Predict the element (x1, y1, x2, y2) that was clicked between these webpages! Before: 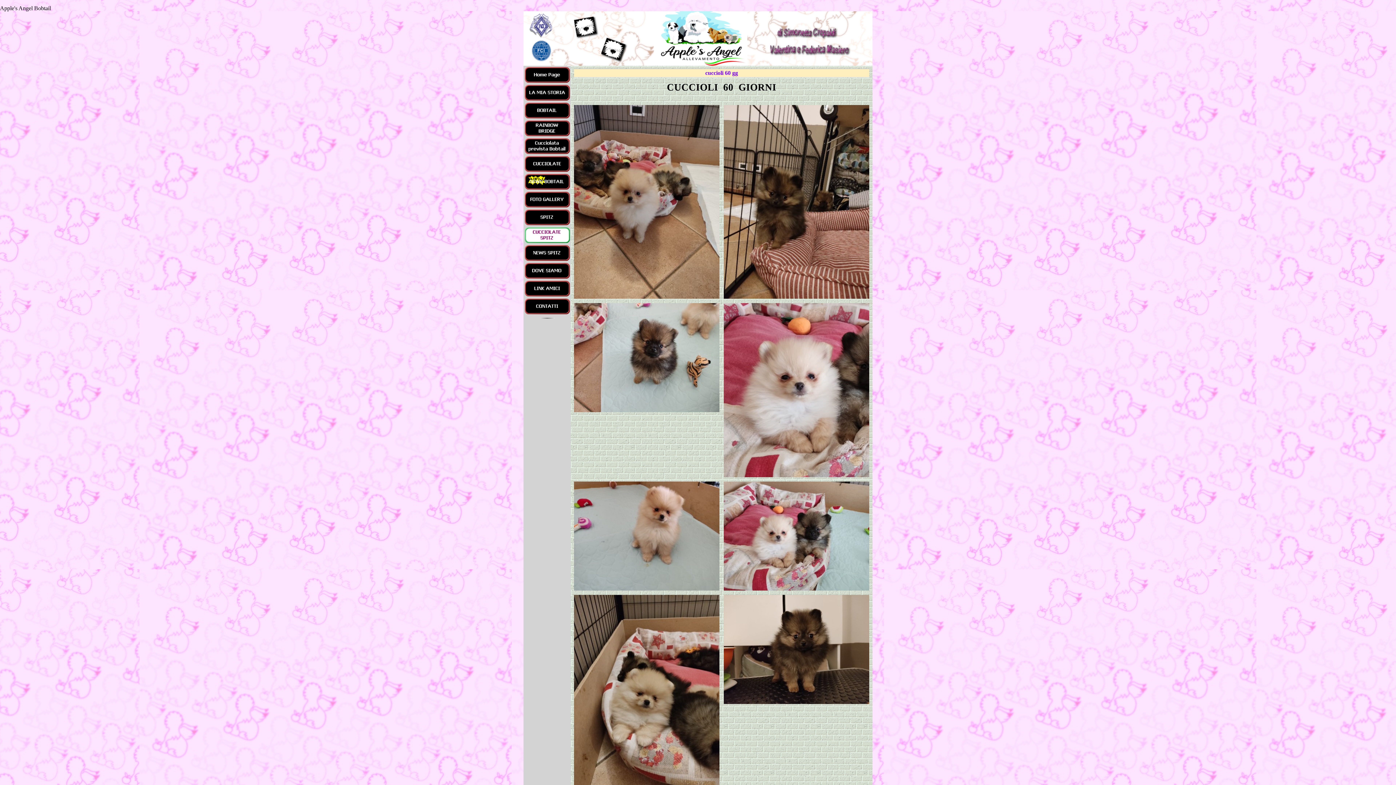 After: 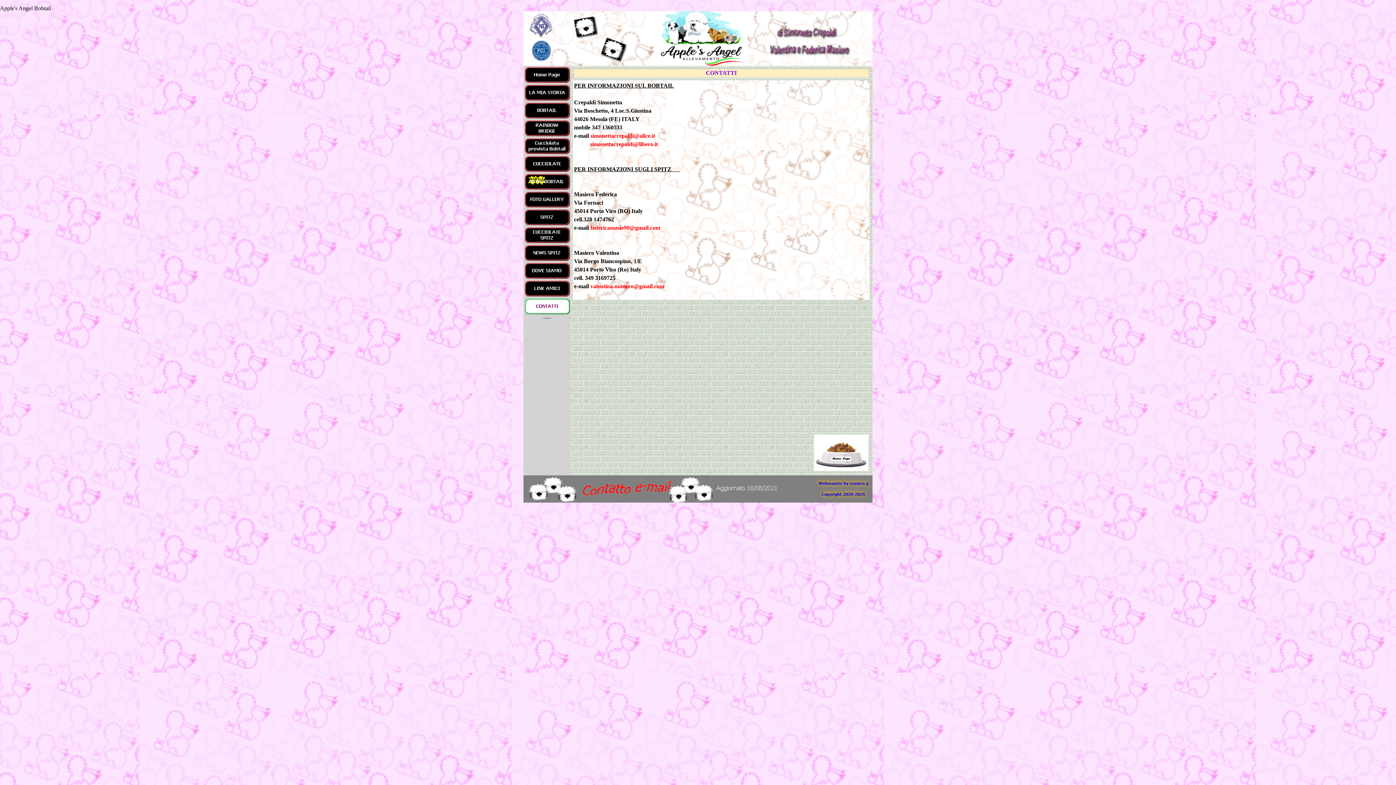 Action: bbox: (524, 298, 570, 314)